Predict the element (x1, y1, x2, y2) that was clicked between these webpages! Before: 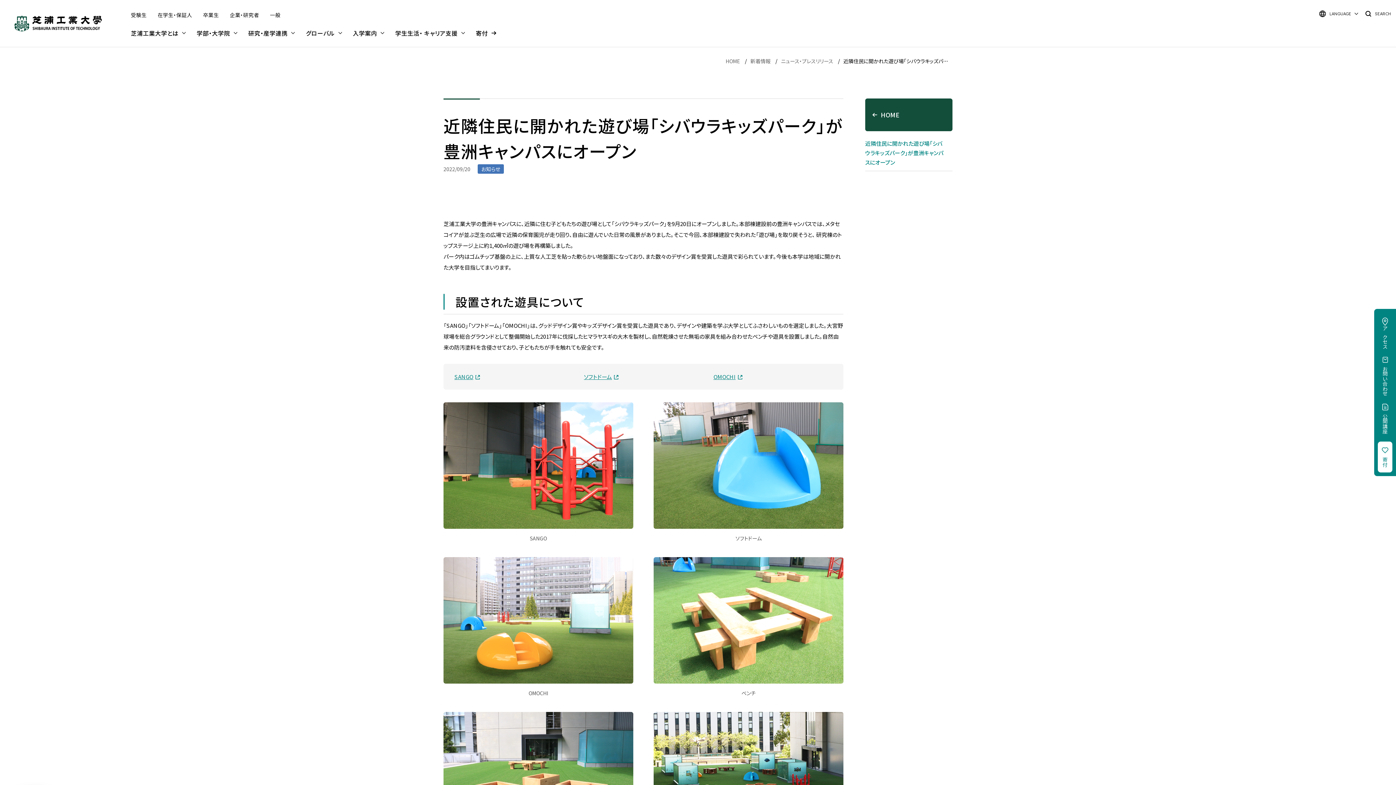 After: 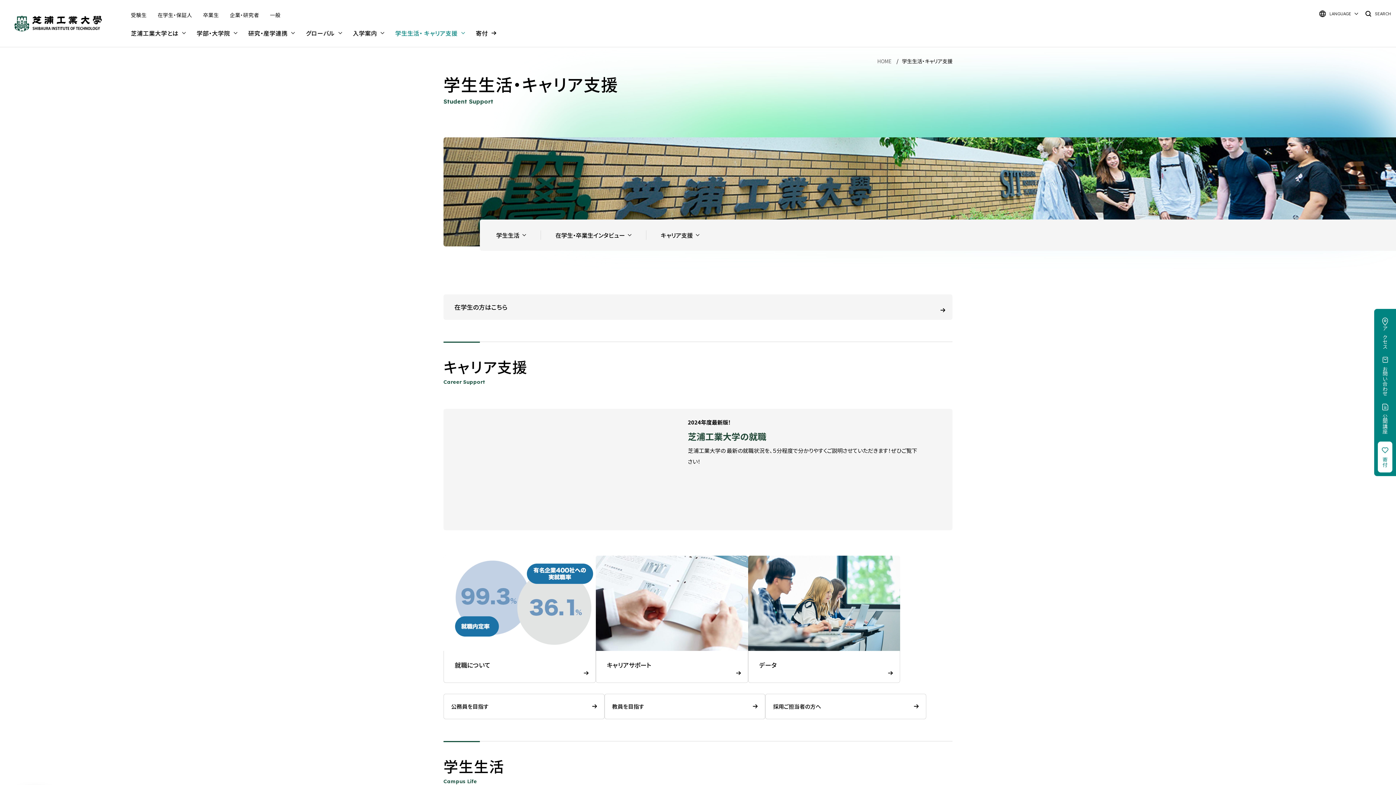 Action: bbox: (395, 28, 465, 37) label: 学生生活・ キャリア支援